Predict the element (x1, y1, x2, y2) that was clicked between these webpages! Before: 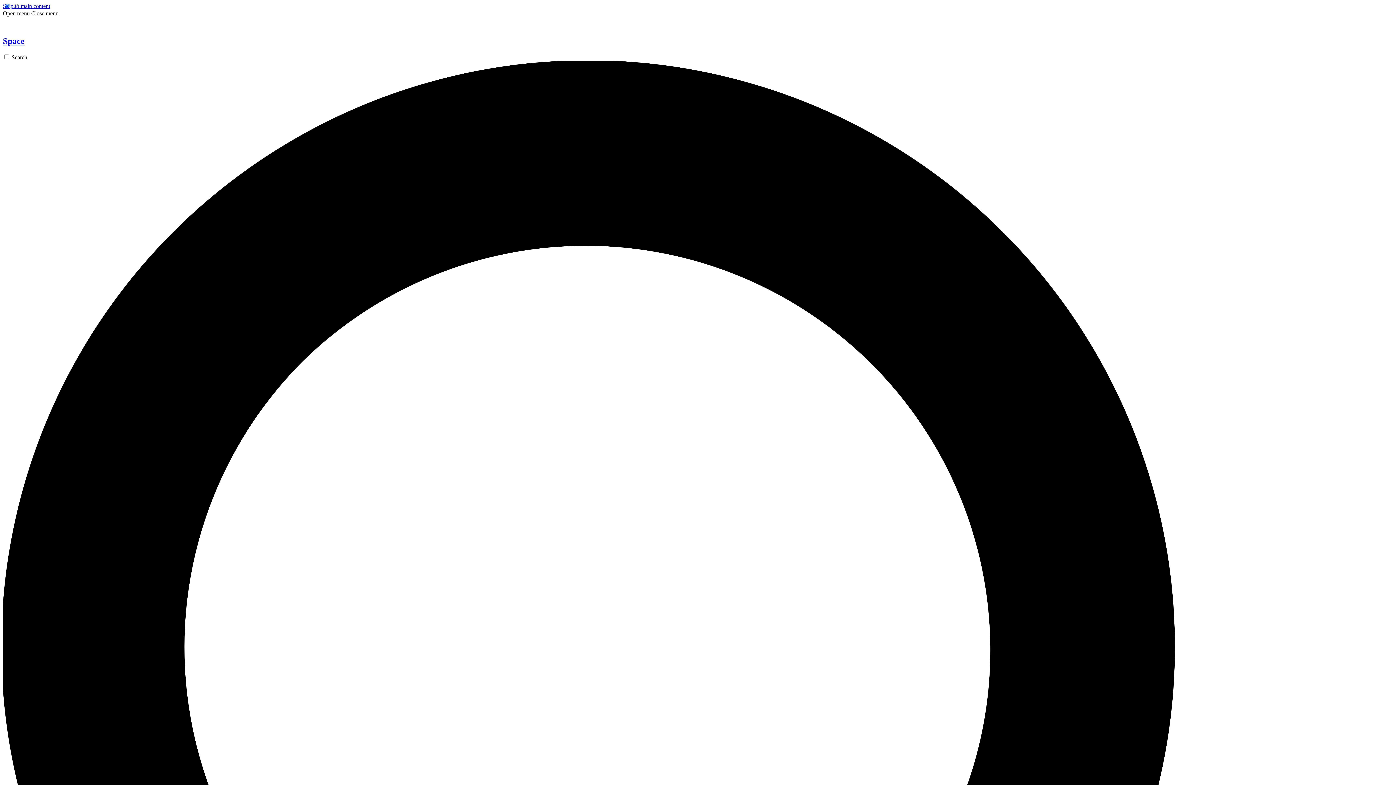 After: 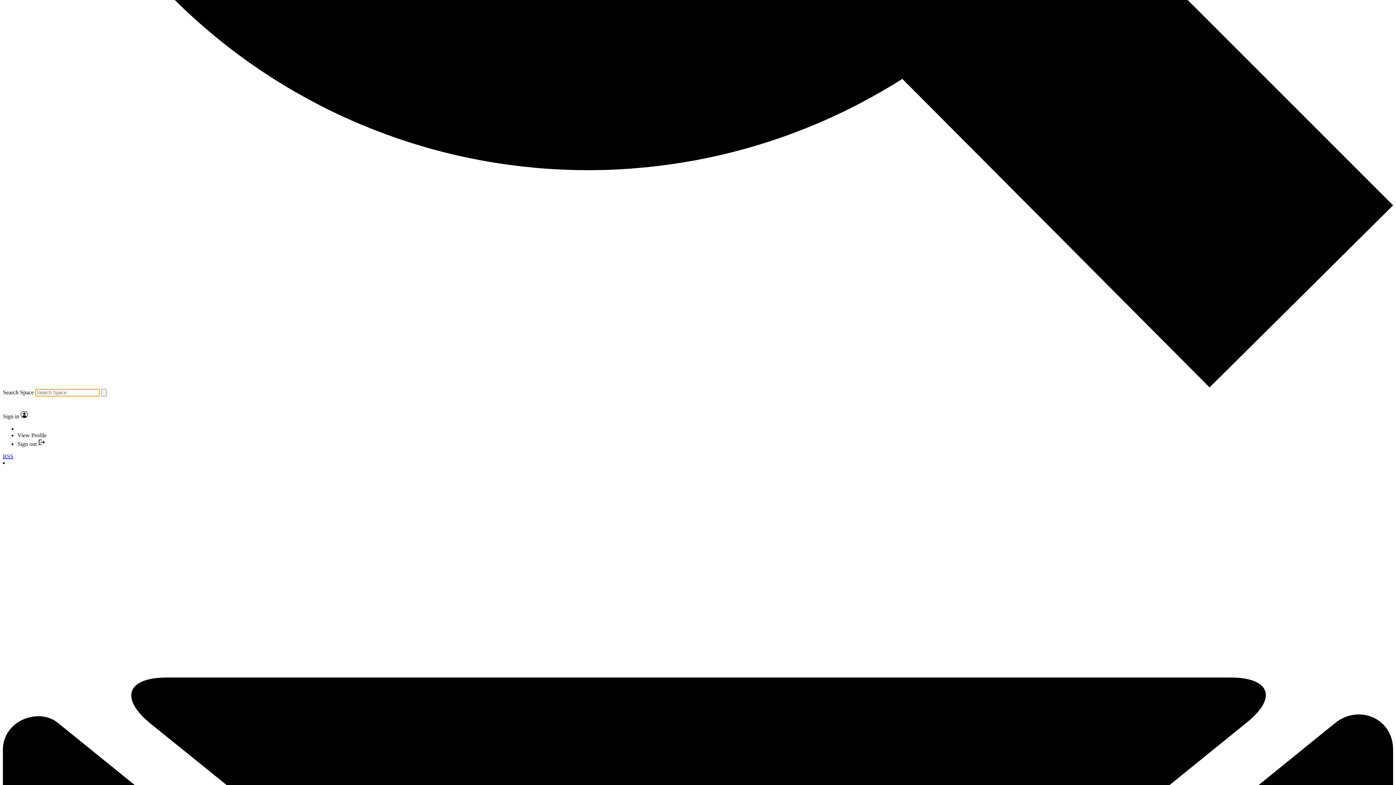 Action: label: Search bbox: (2, 54, 1393, 1452)